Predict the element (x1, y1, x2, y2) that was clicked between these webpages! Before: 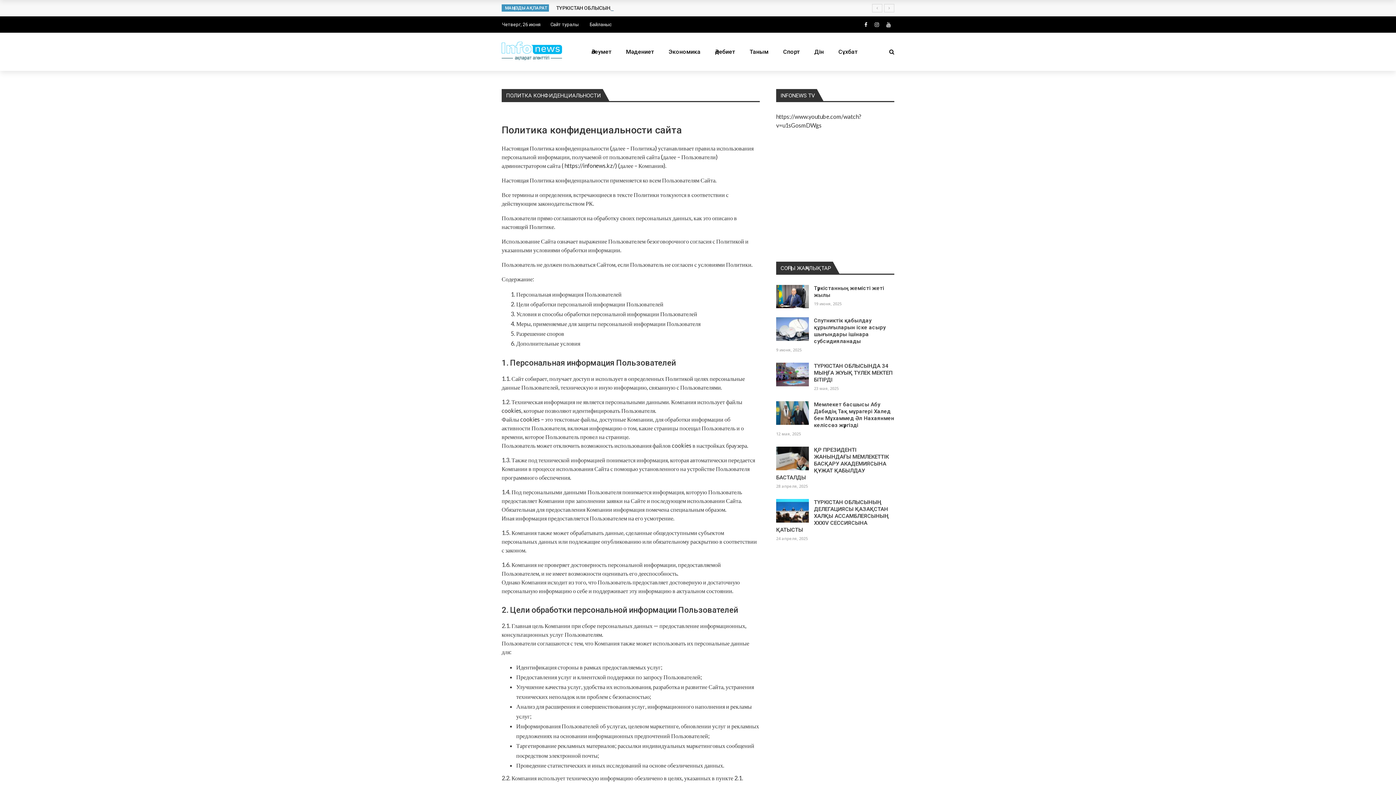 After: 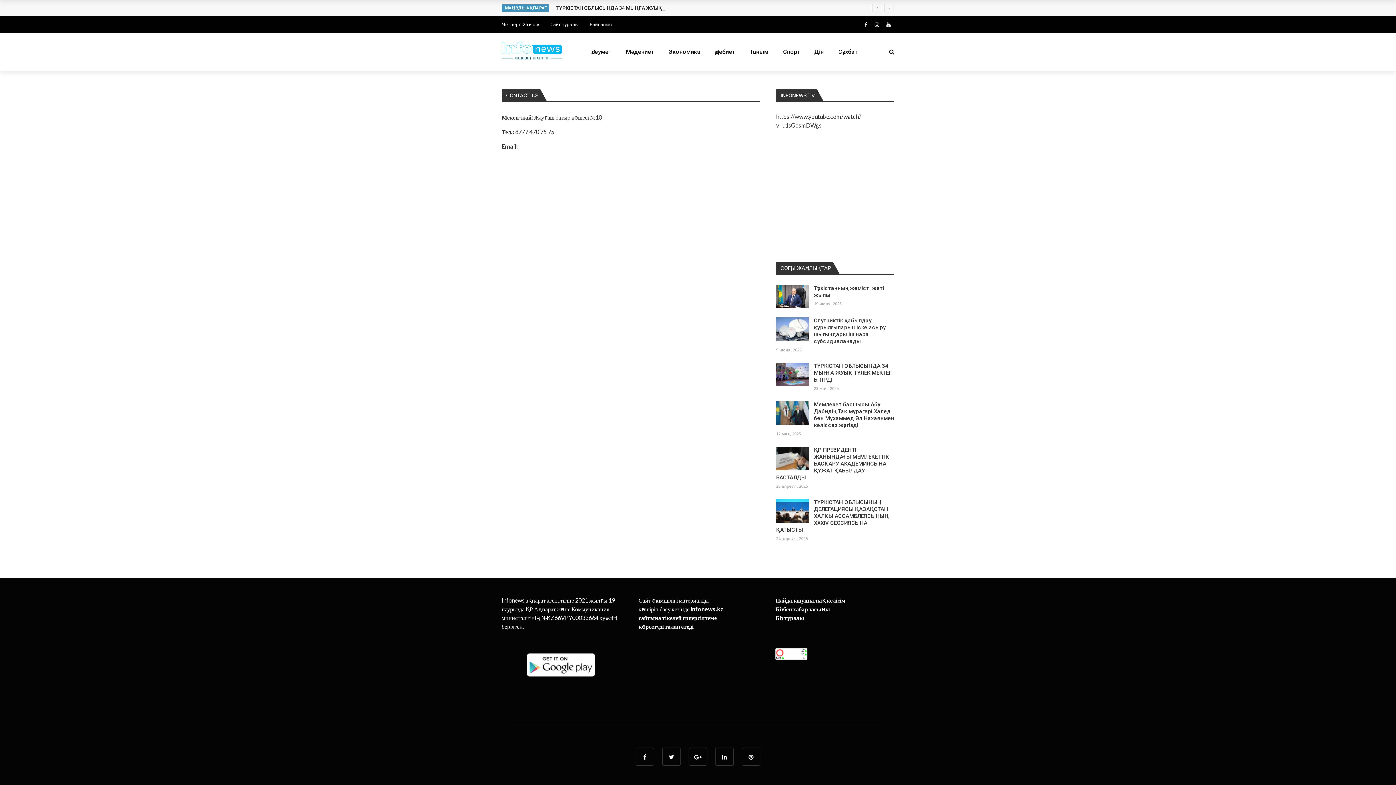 Action: label: Байланыс bbox: (589, 21, 612, 27)